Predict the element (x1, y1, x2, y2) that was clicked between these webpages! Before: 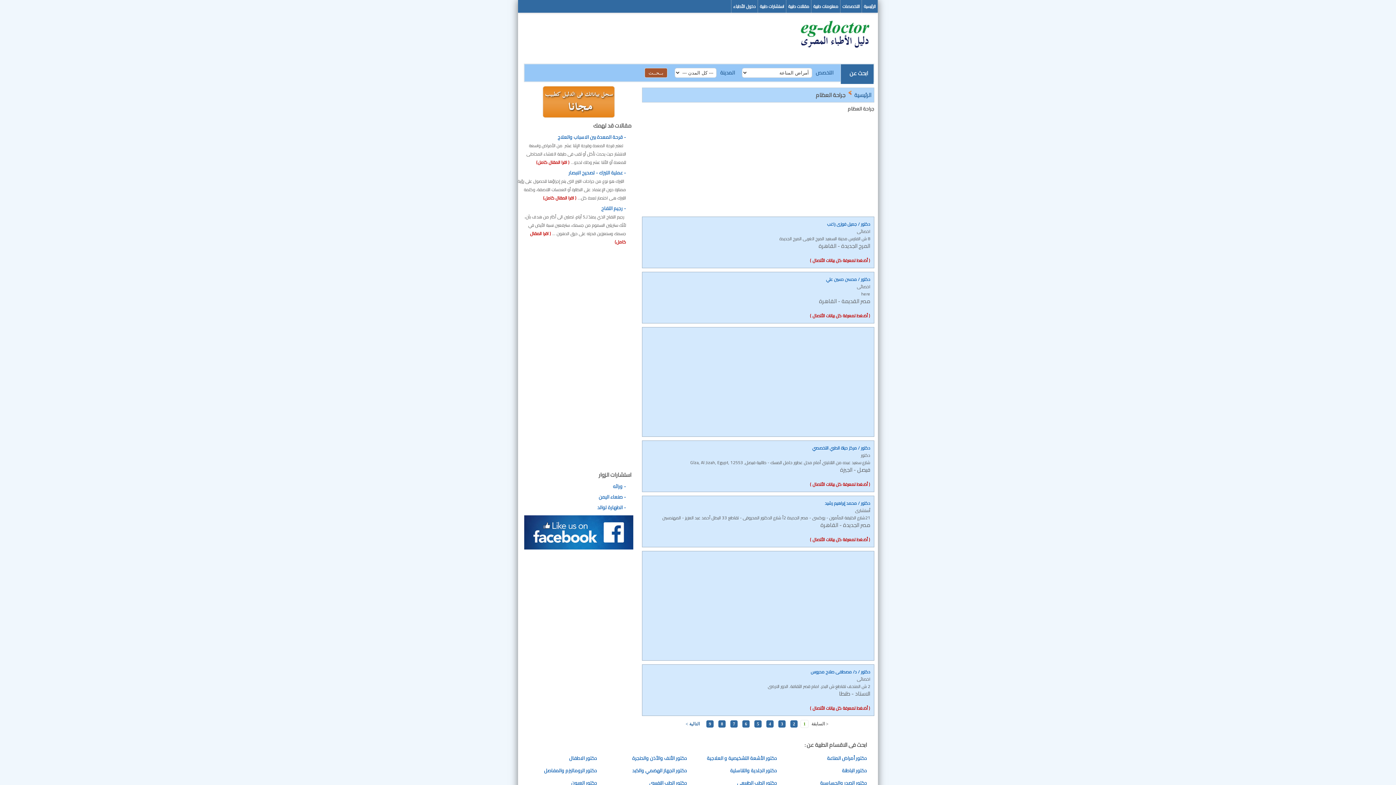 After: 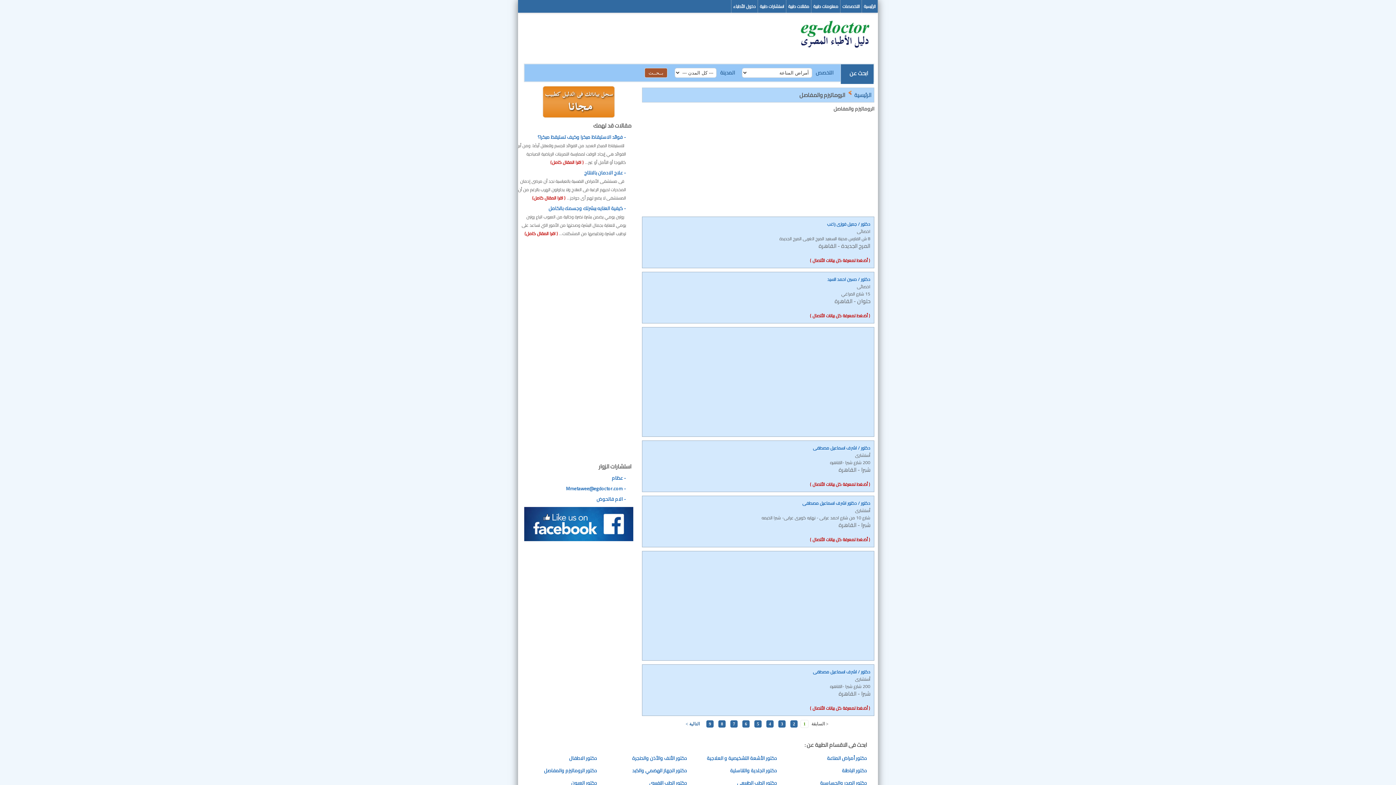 Action: label: دكتور الروماتيزم والمفاصل bbox: (507, 766, 597, 775)